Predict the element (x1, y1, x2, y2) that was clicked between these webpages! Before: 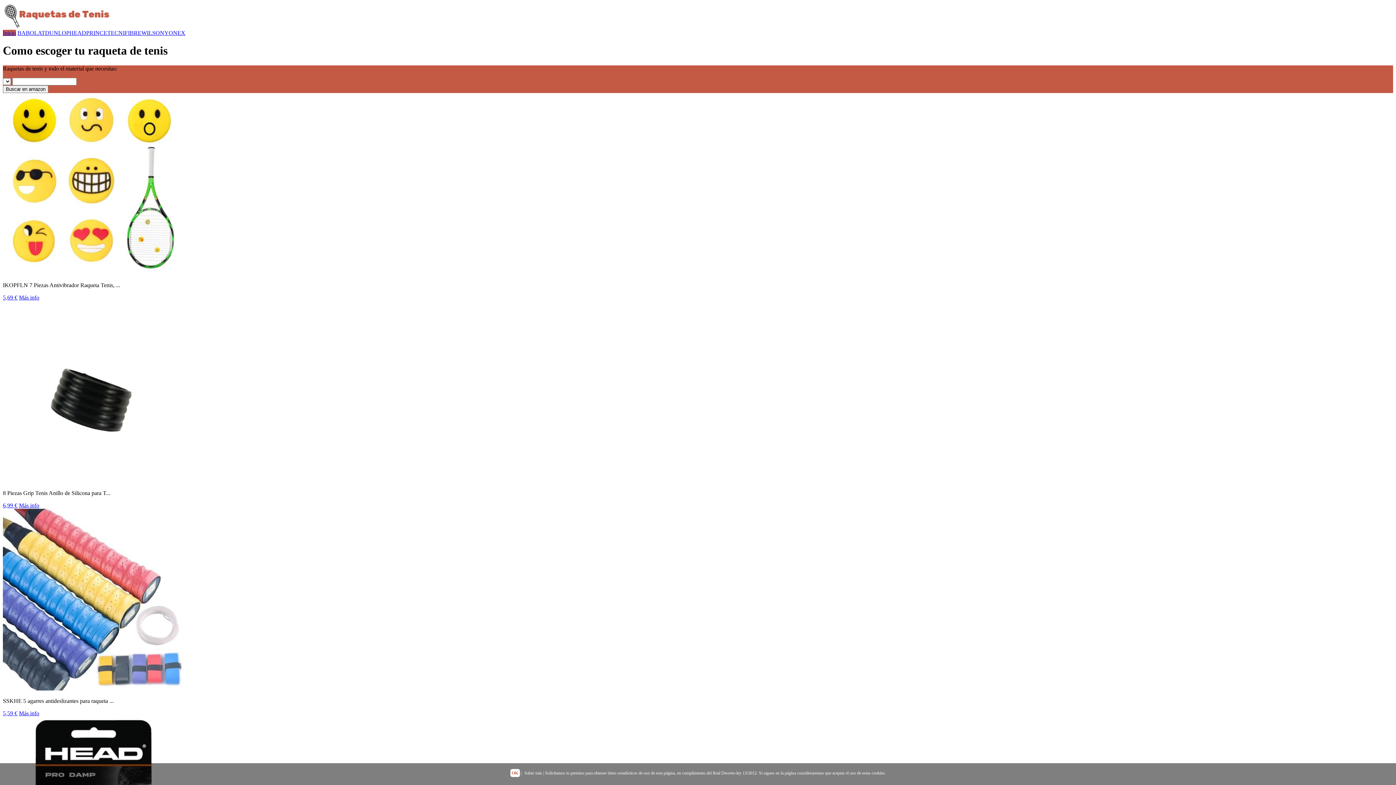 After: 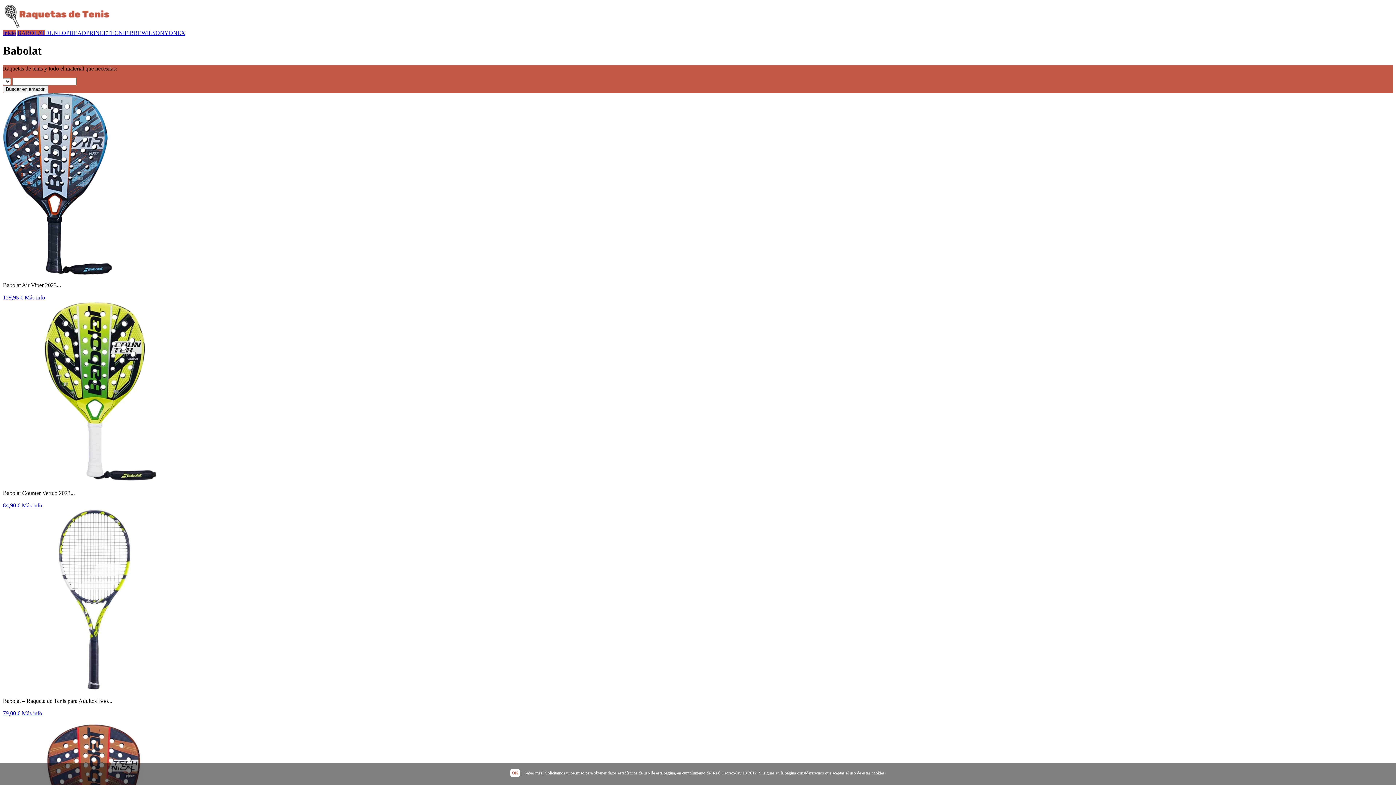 Action: label: BABOLAT bbox: (17, 29, 45, 36)